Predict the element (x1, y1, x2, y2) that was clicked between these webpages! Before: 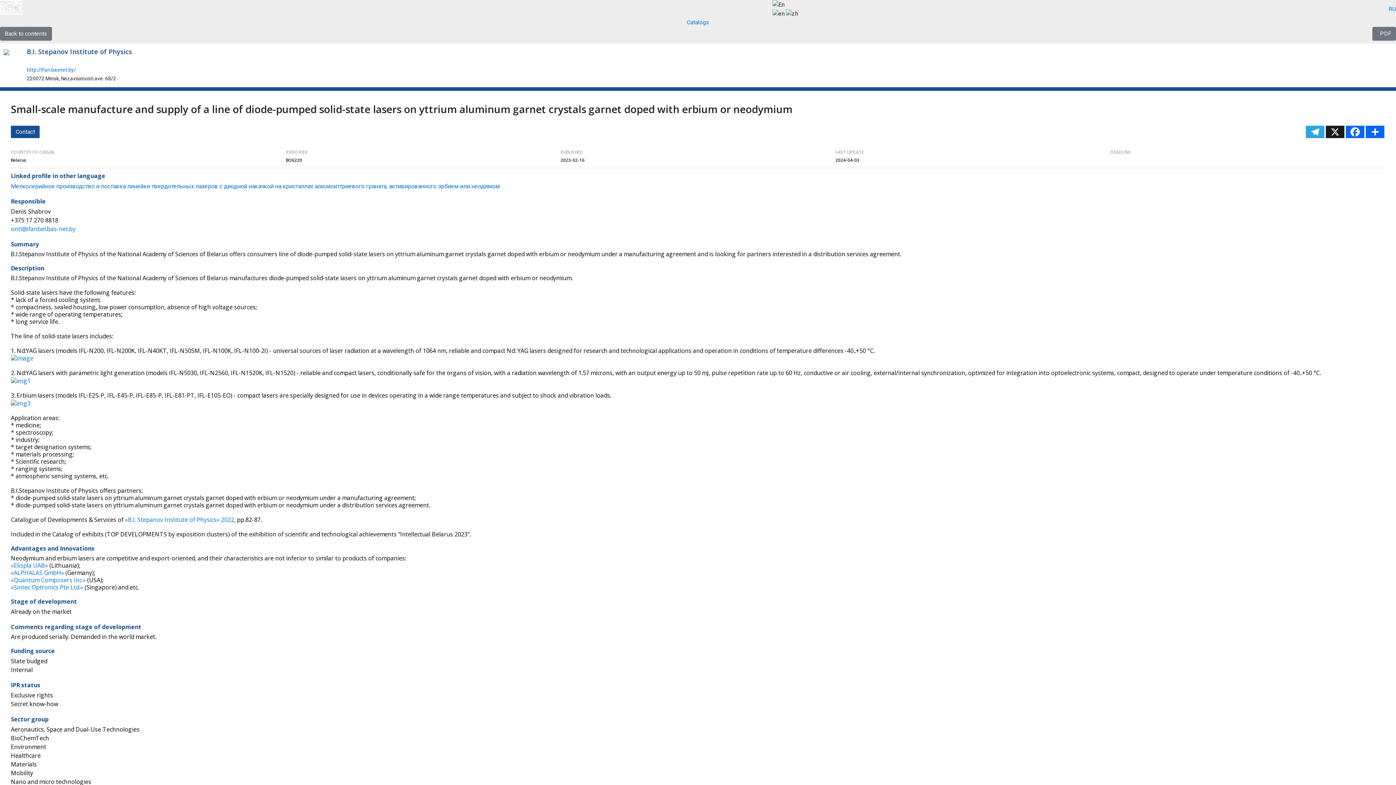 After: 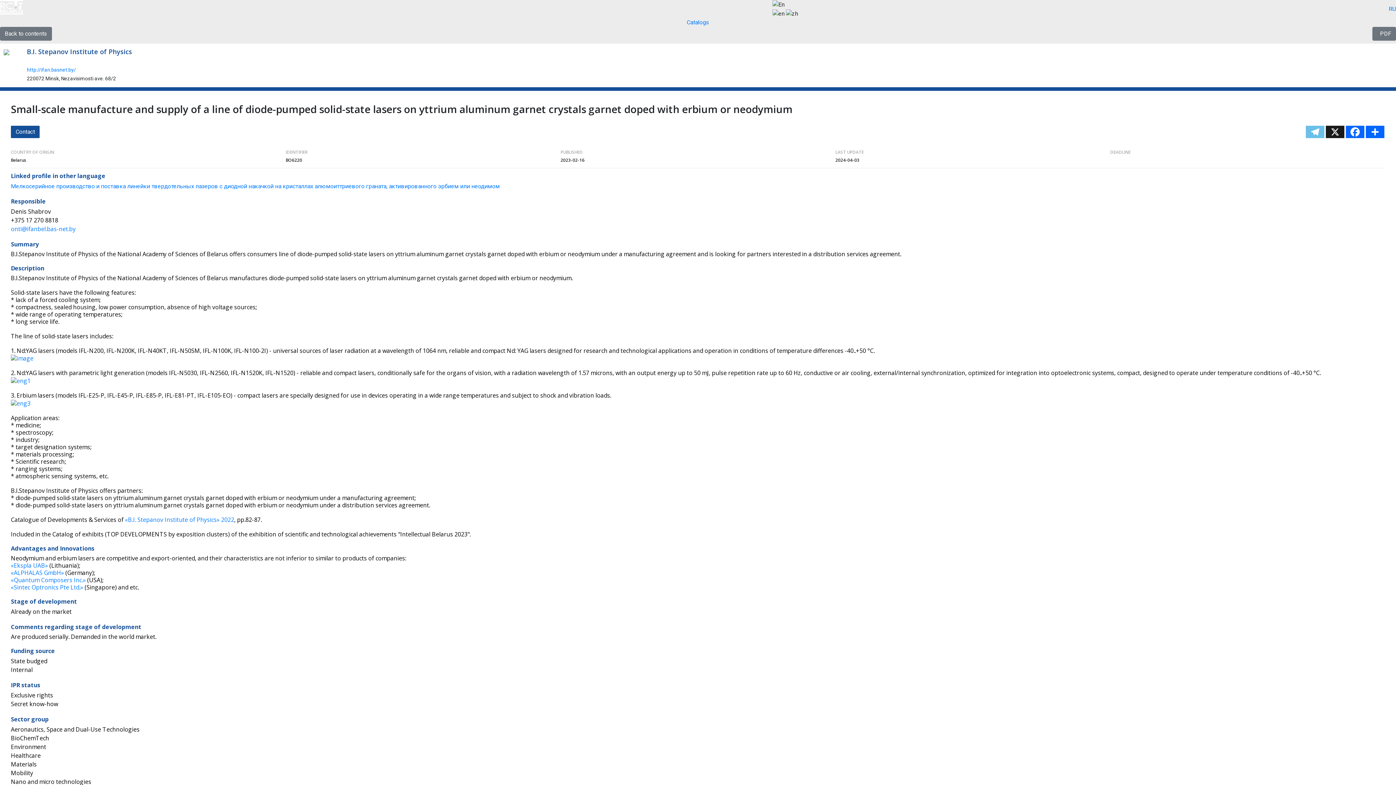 Action: bbox: (1305, 125, 1325, 138) label: Telegram